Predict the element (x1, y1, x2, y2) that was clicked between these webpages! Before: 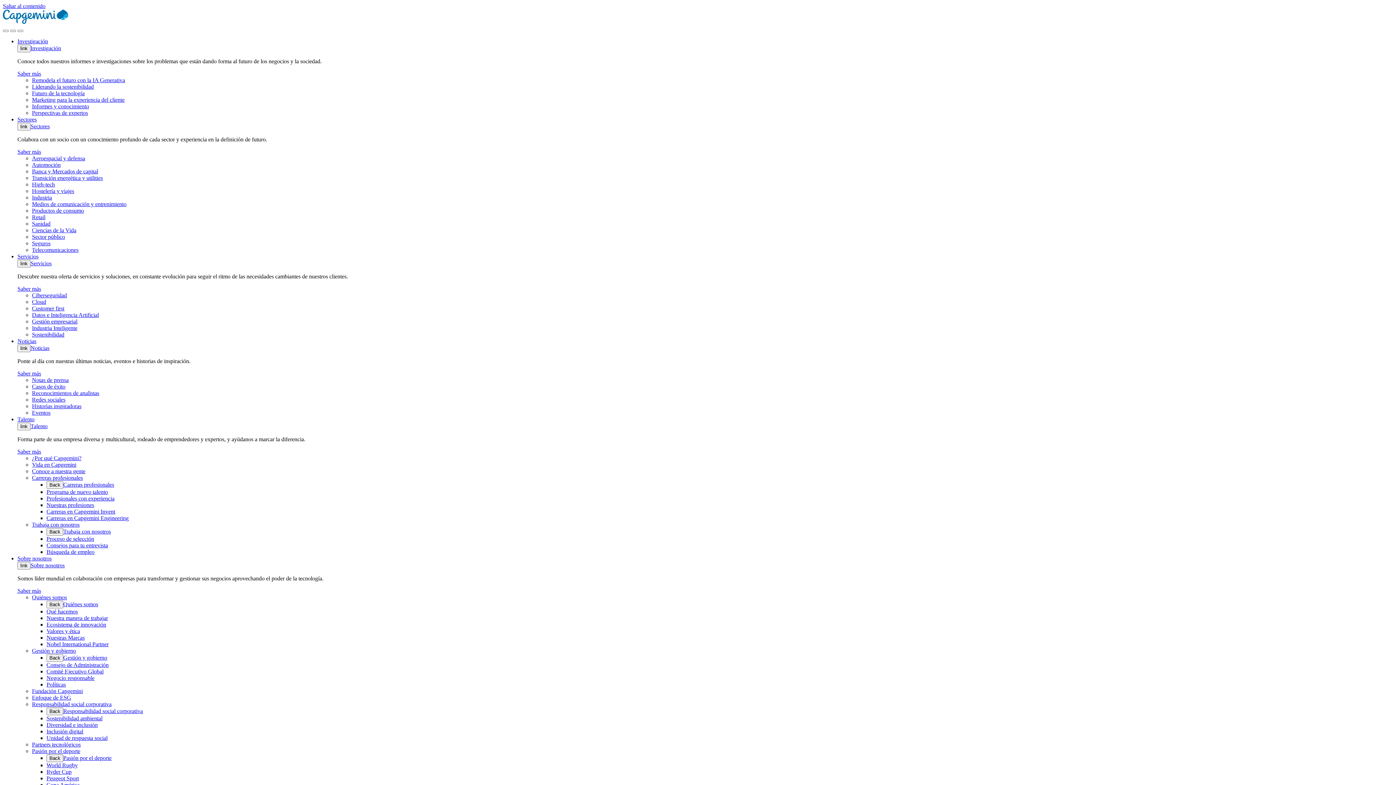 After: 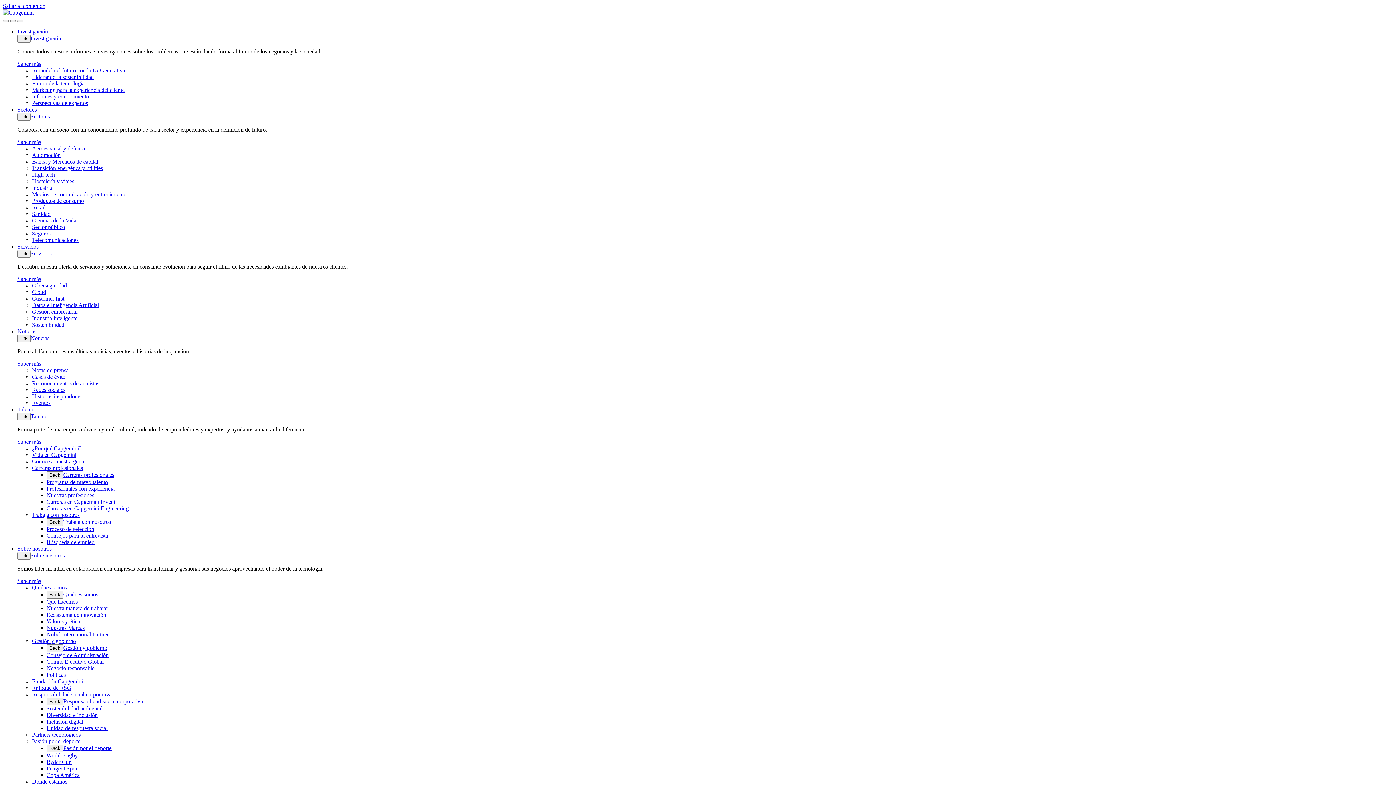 Action: bbox: (46, 628, 80, 634) label: Valores y ética